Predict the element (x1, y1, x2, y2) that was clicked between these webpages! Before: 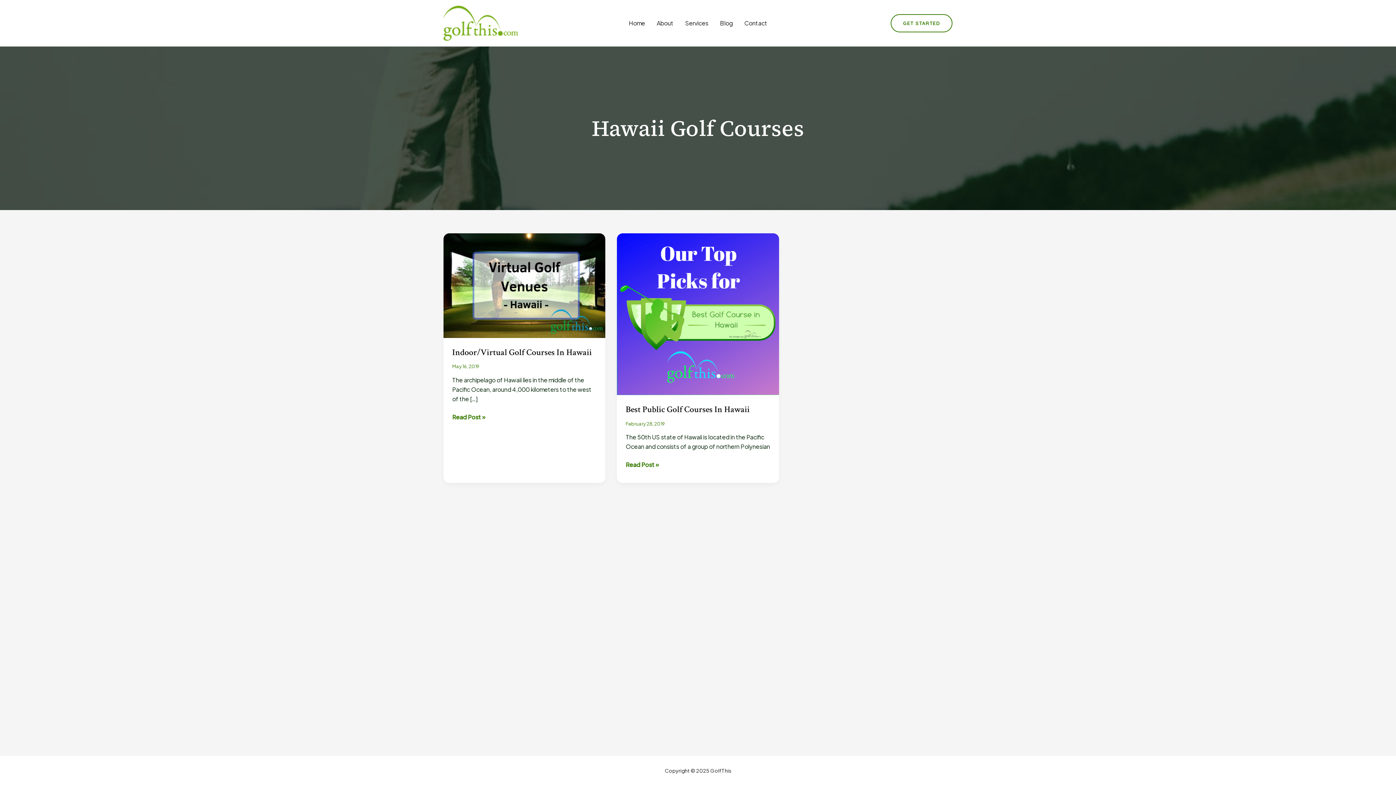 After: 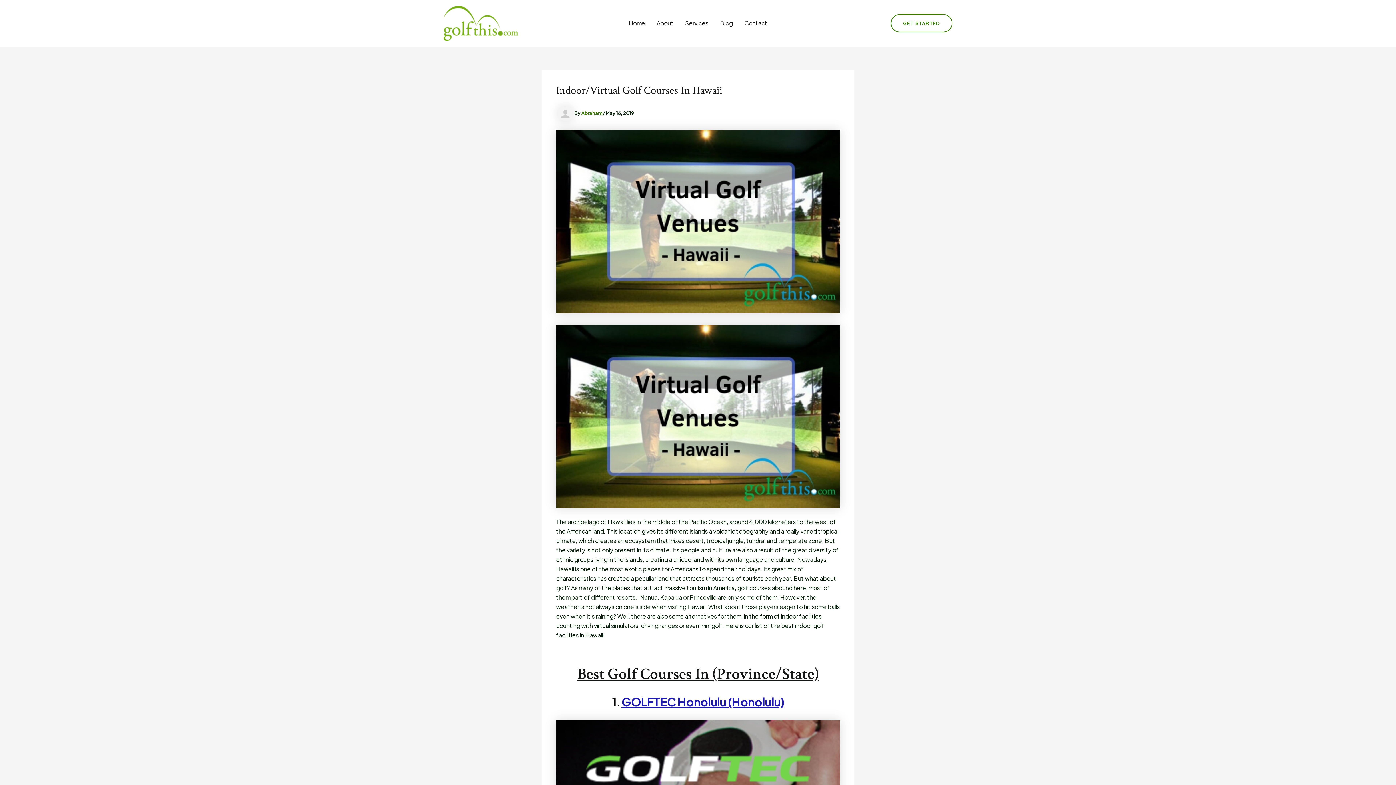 Action: label: Indoor/Virtual Golf Courses In Hawaii bbox: (452, 346, 592, 358)